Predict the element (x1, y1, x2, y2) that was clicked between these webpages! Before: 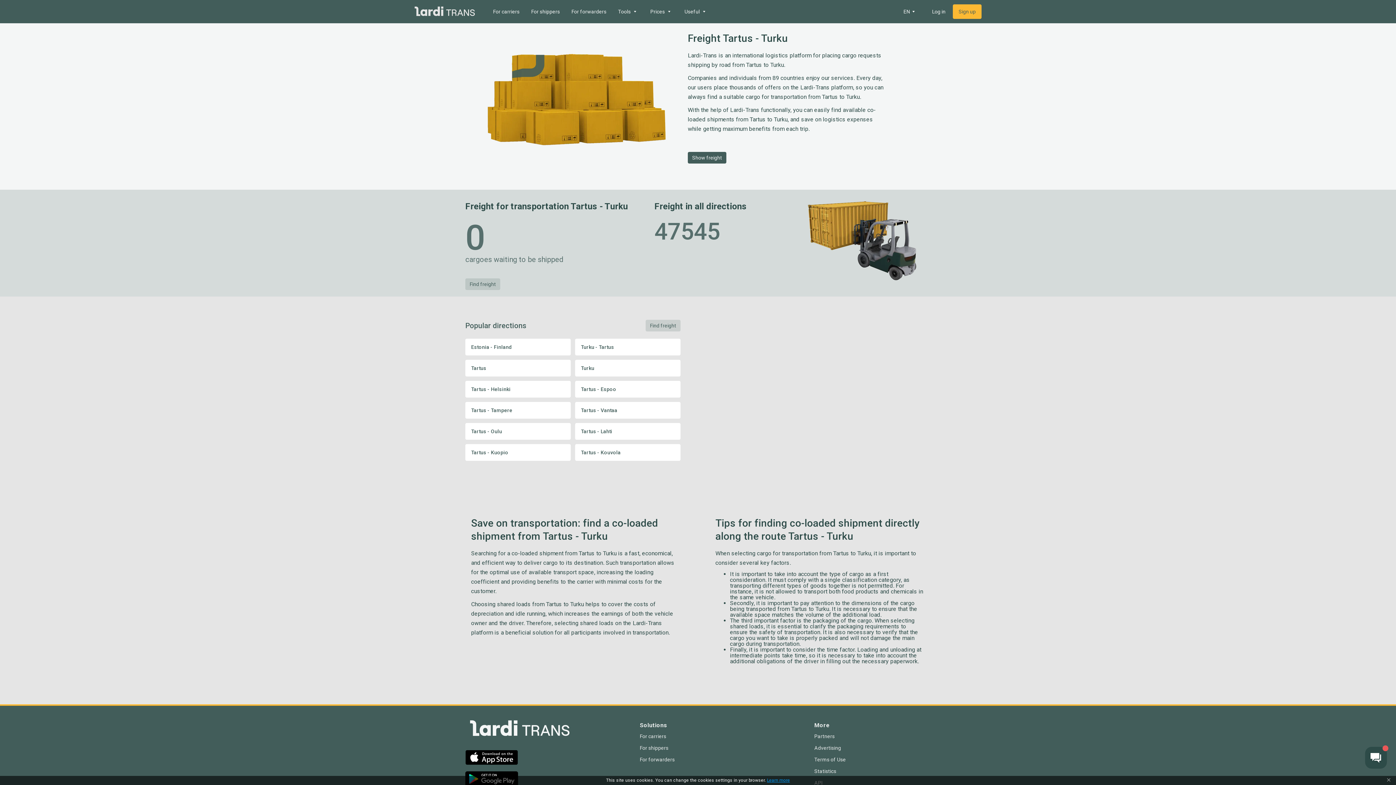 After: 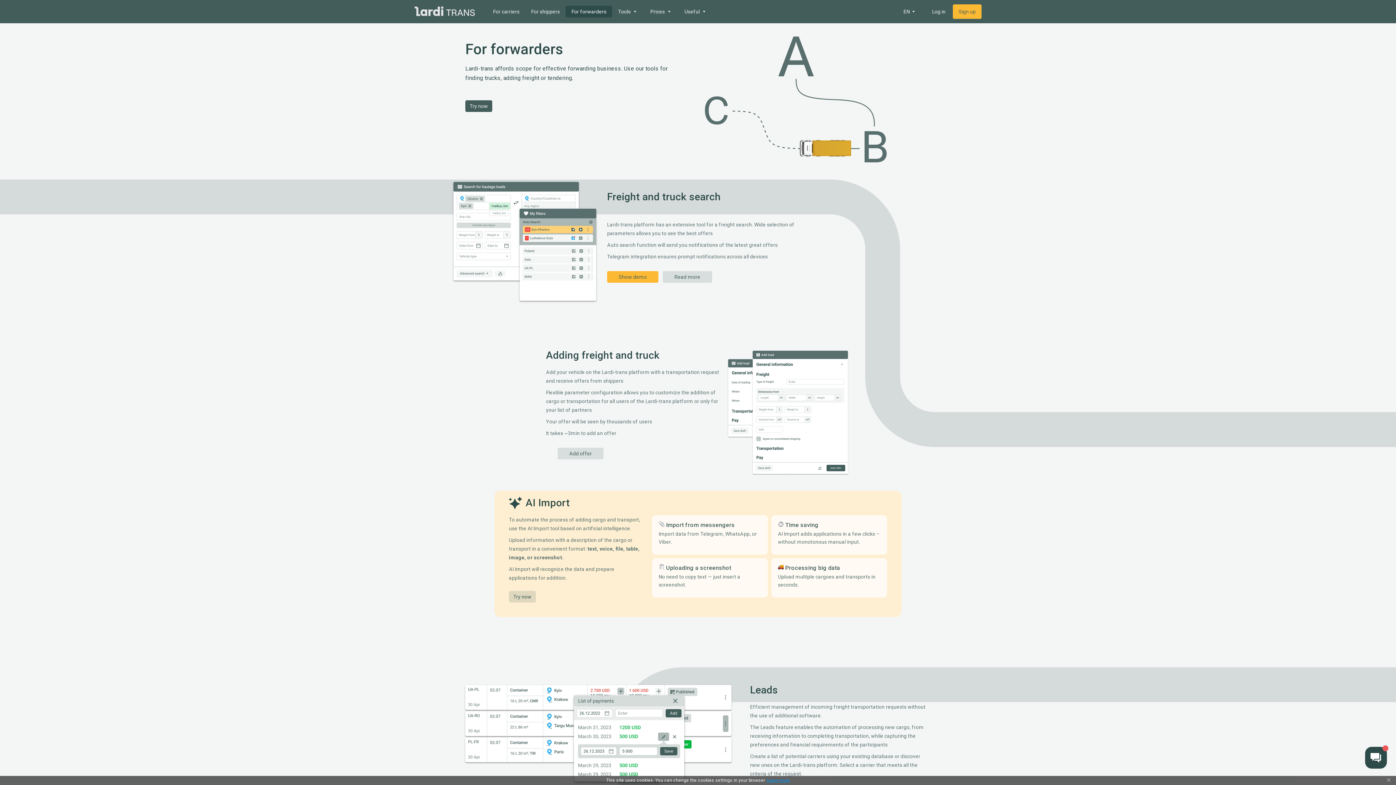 Action: bbox: (565, 5, 612, 17) label: For forwarders